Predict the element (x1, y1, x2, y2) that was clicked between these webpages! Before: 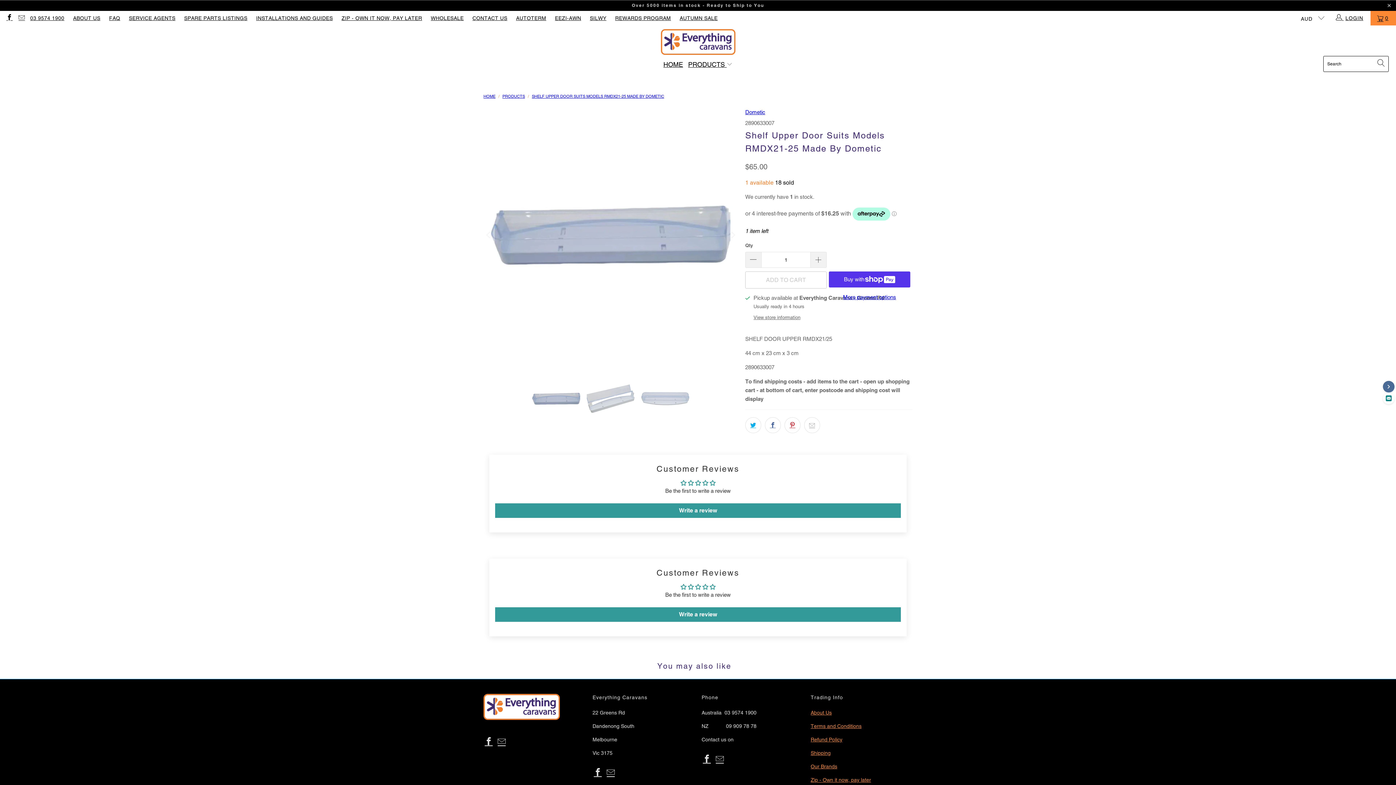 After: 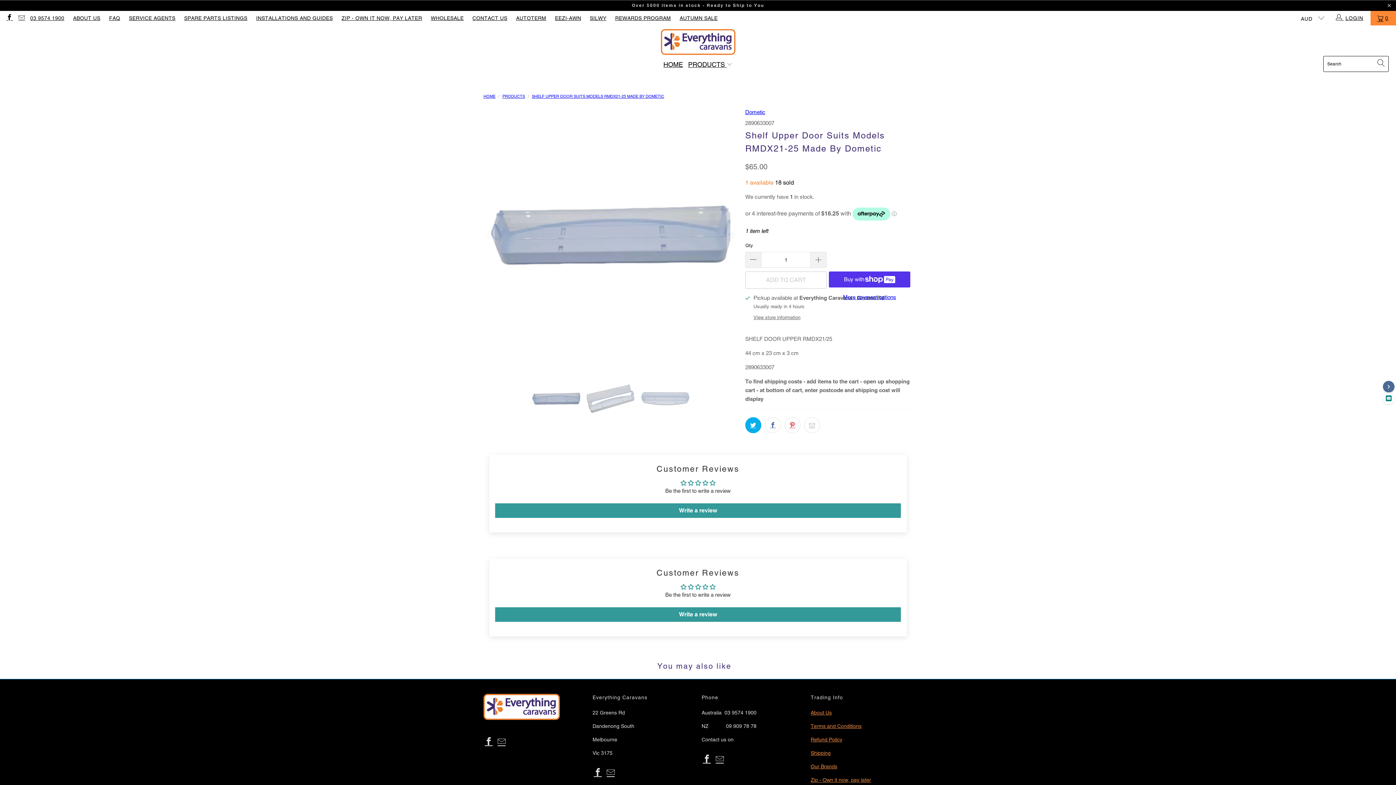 Action: bbox: (745, 417, 761, 433)